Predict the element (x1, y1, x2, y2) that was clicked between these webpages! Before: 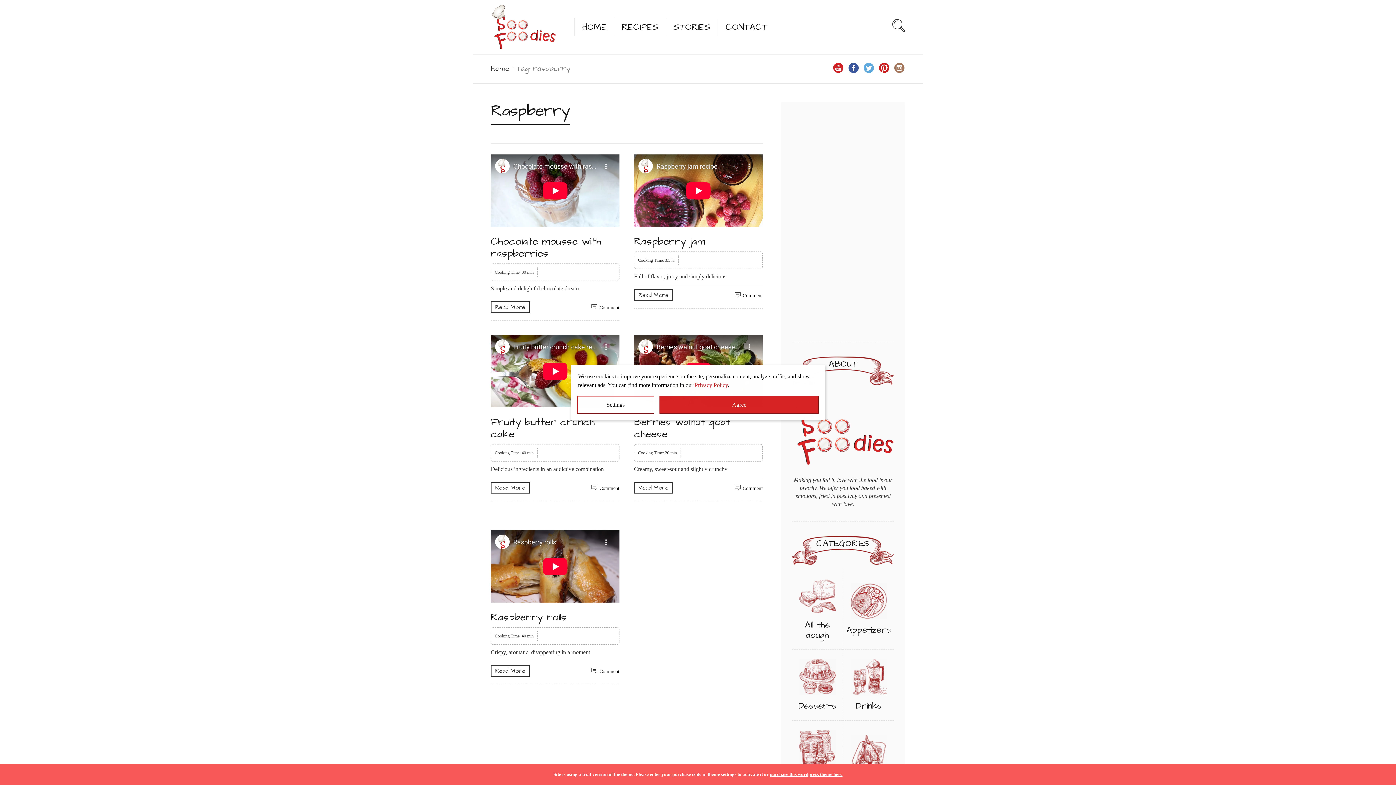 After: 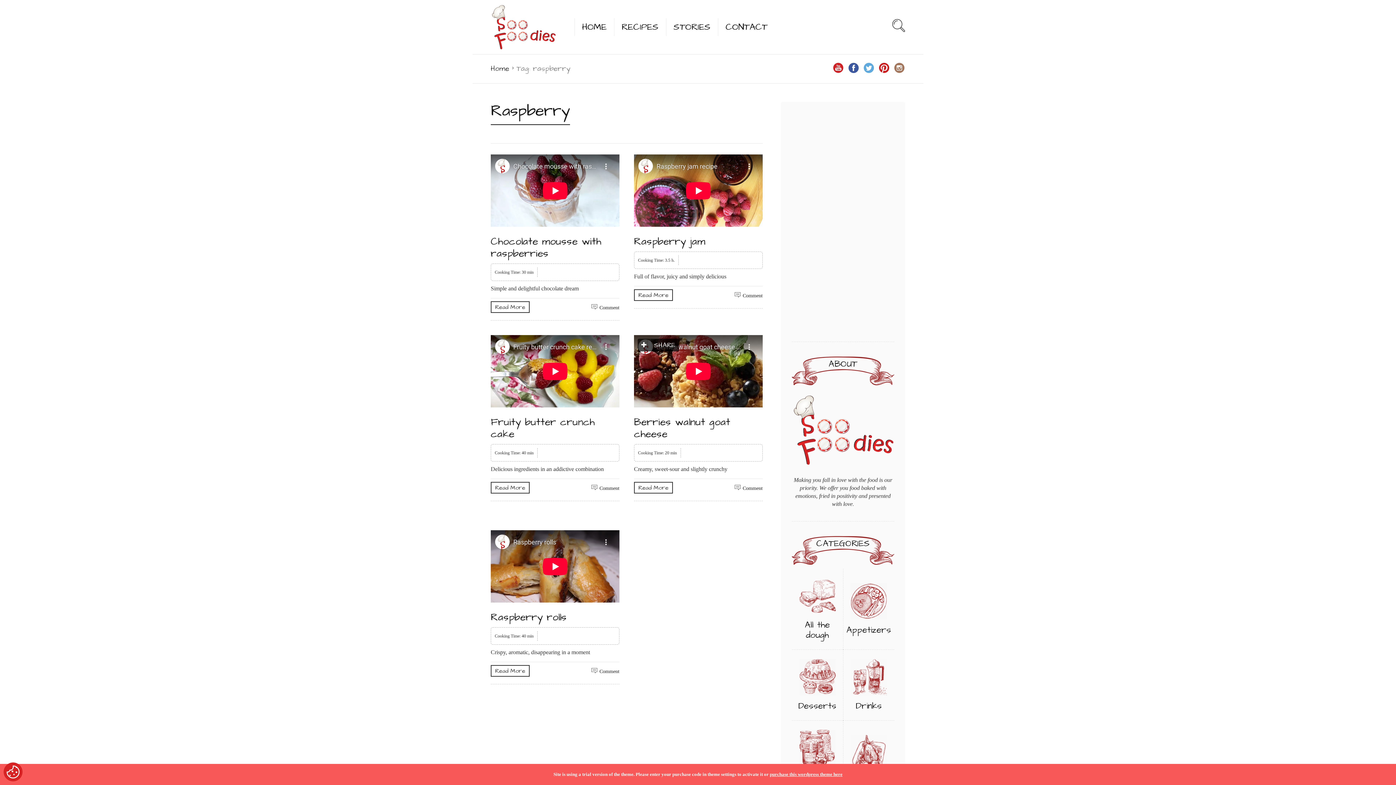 Action: bbox: (659, 396, 819, 414) label: Agree